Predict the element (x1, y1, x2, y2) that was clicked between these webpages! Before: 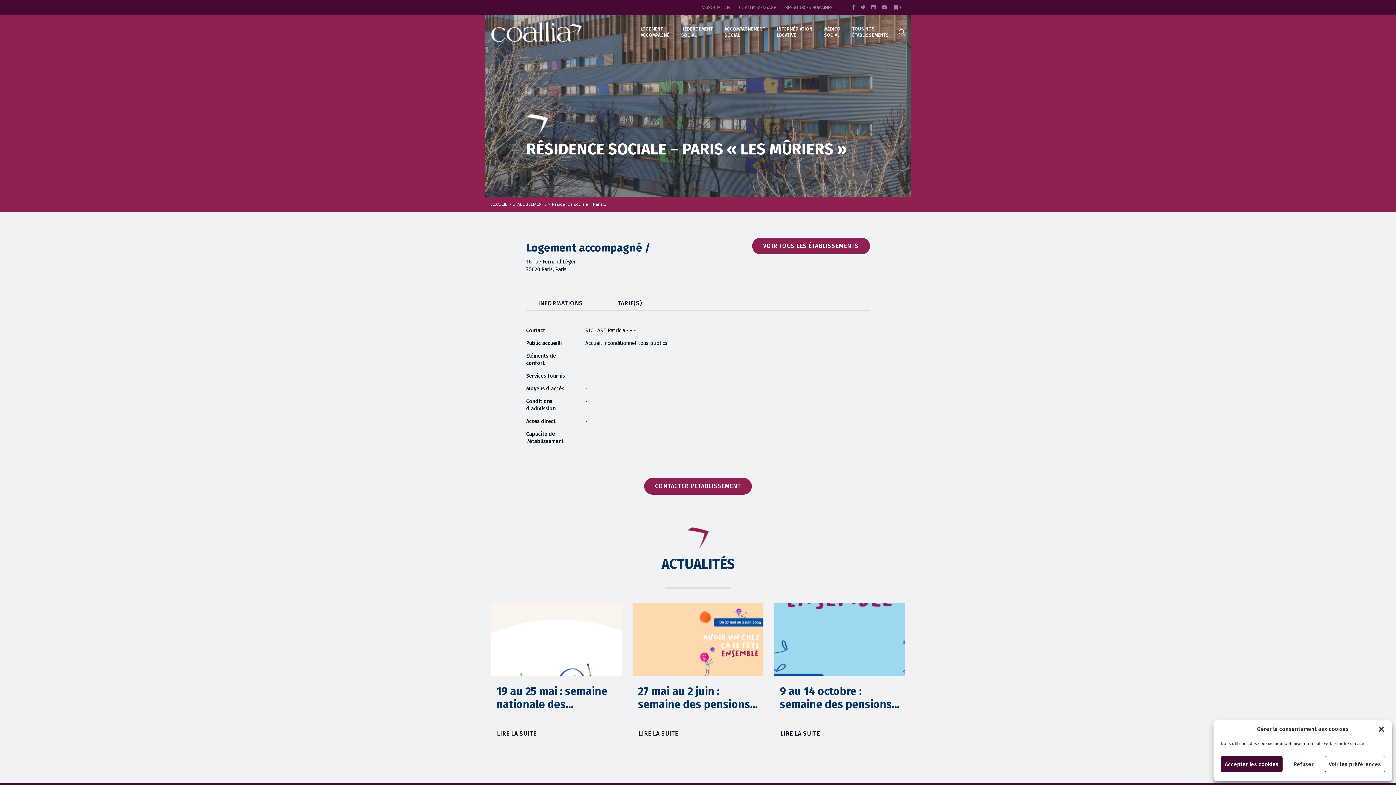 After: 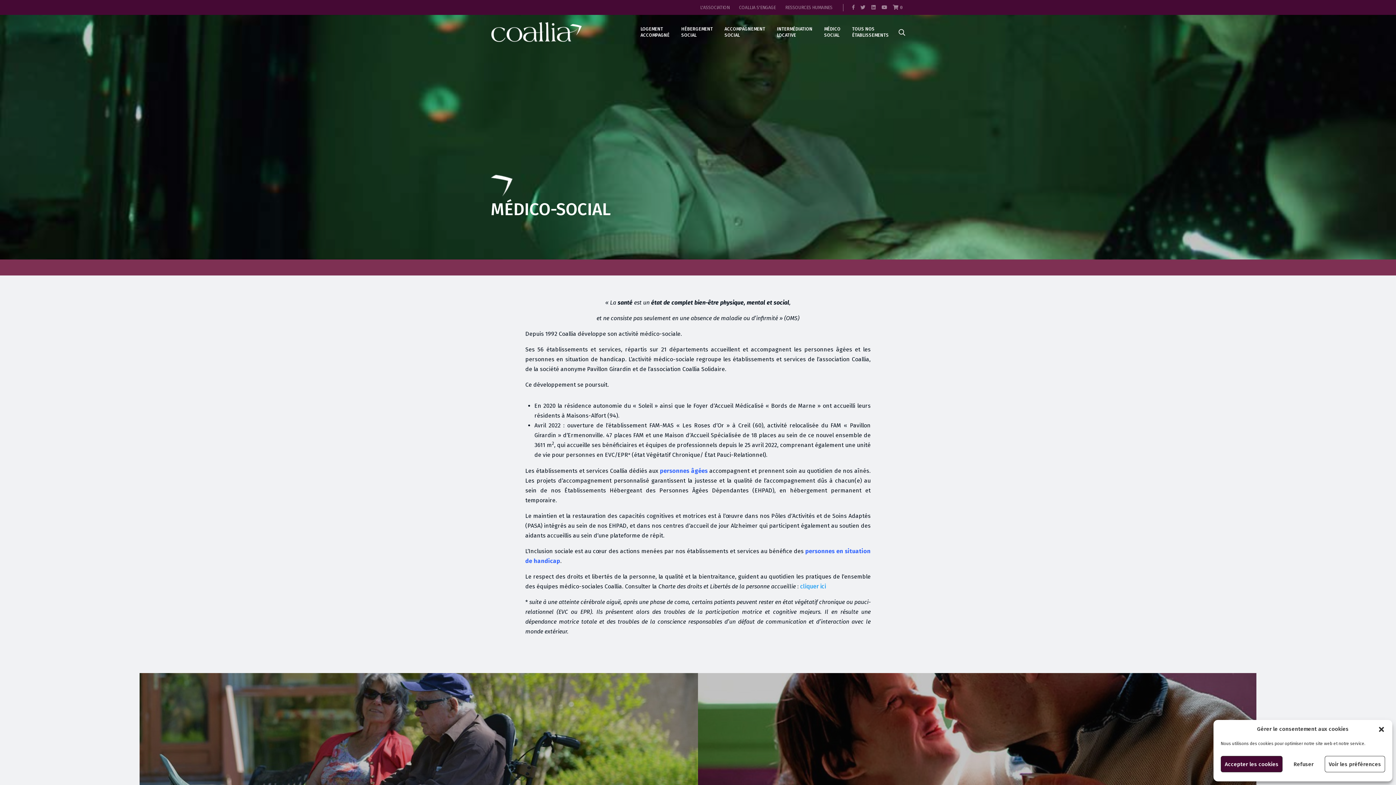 Action: bbox: (818, 22, 846, 43) label: MÉDICO
SOCIAL